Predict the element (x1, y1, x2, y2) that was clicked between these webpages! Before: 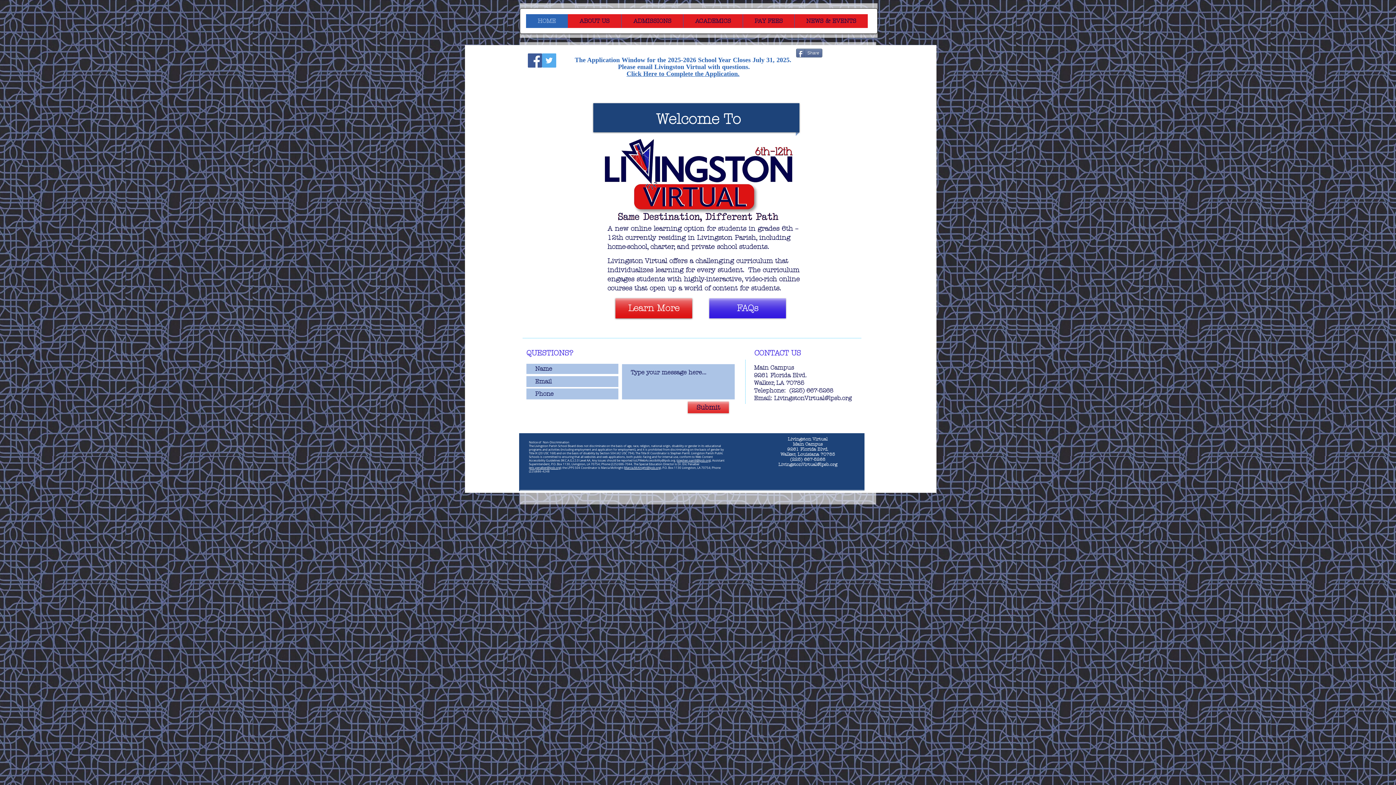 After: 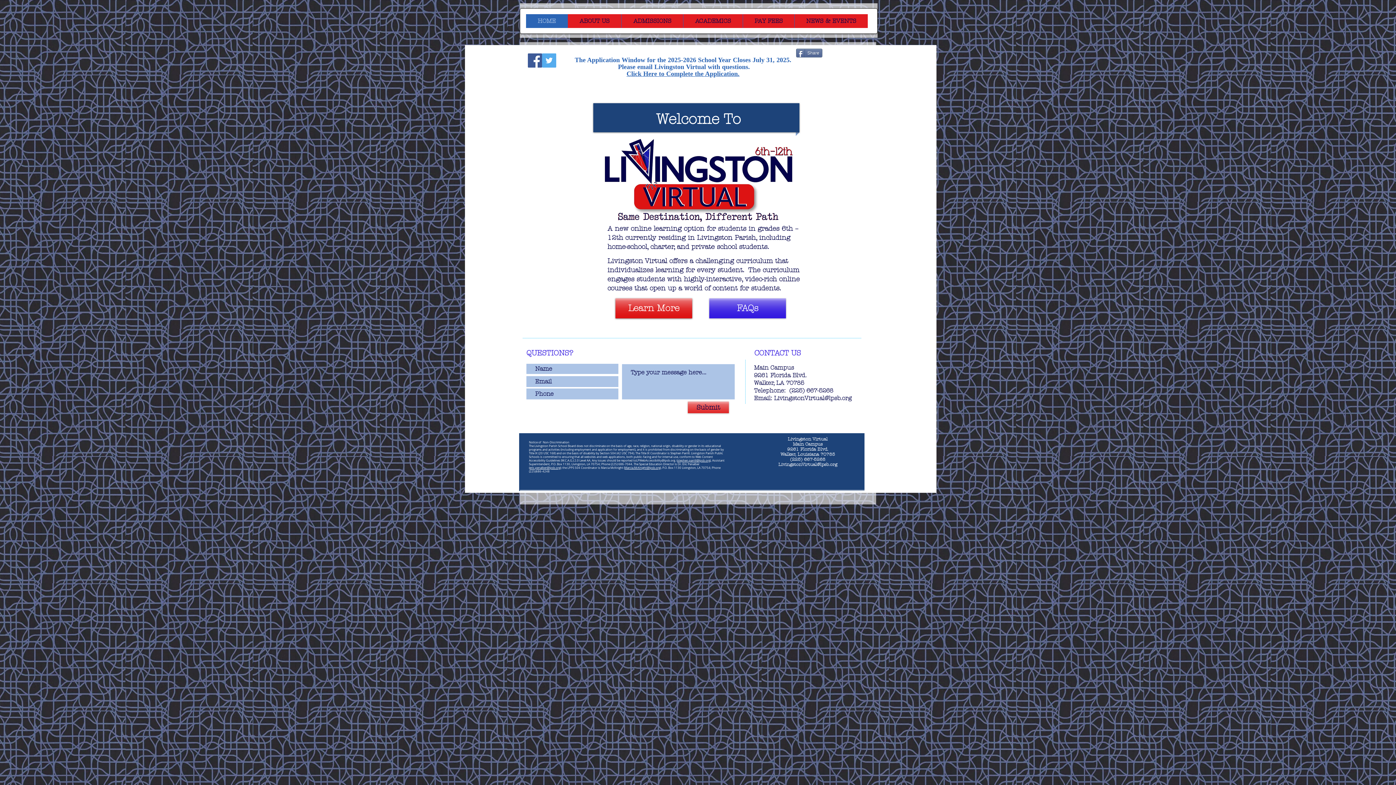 Action: bbox: (677, 458, 710, 462) label: stephen.parrill@lpsb.org